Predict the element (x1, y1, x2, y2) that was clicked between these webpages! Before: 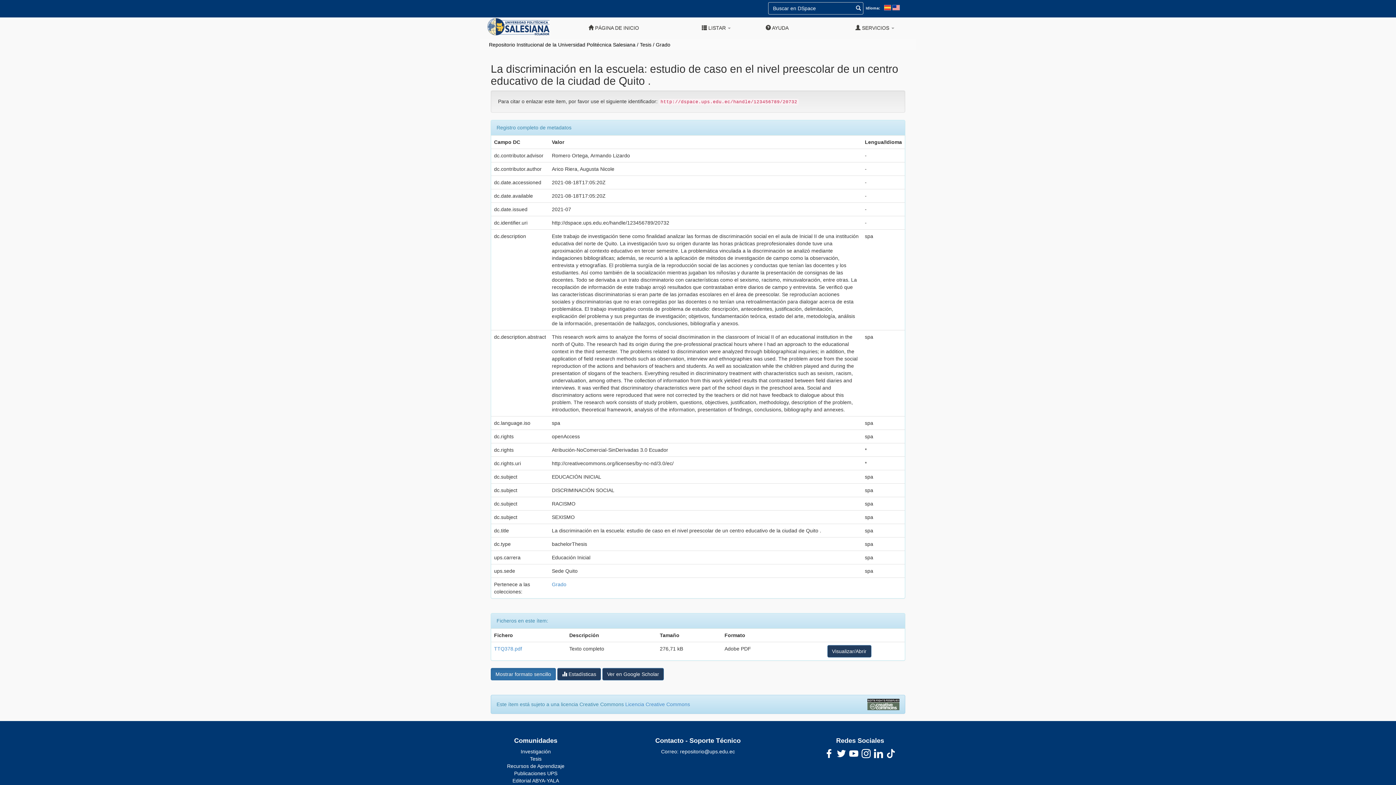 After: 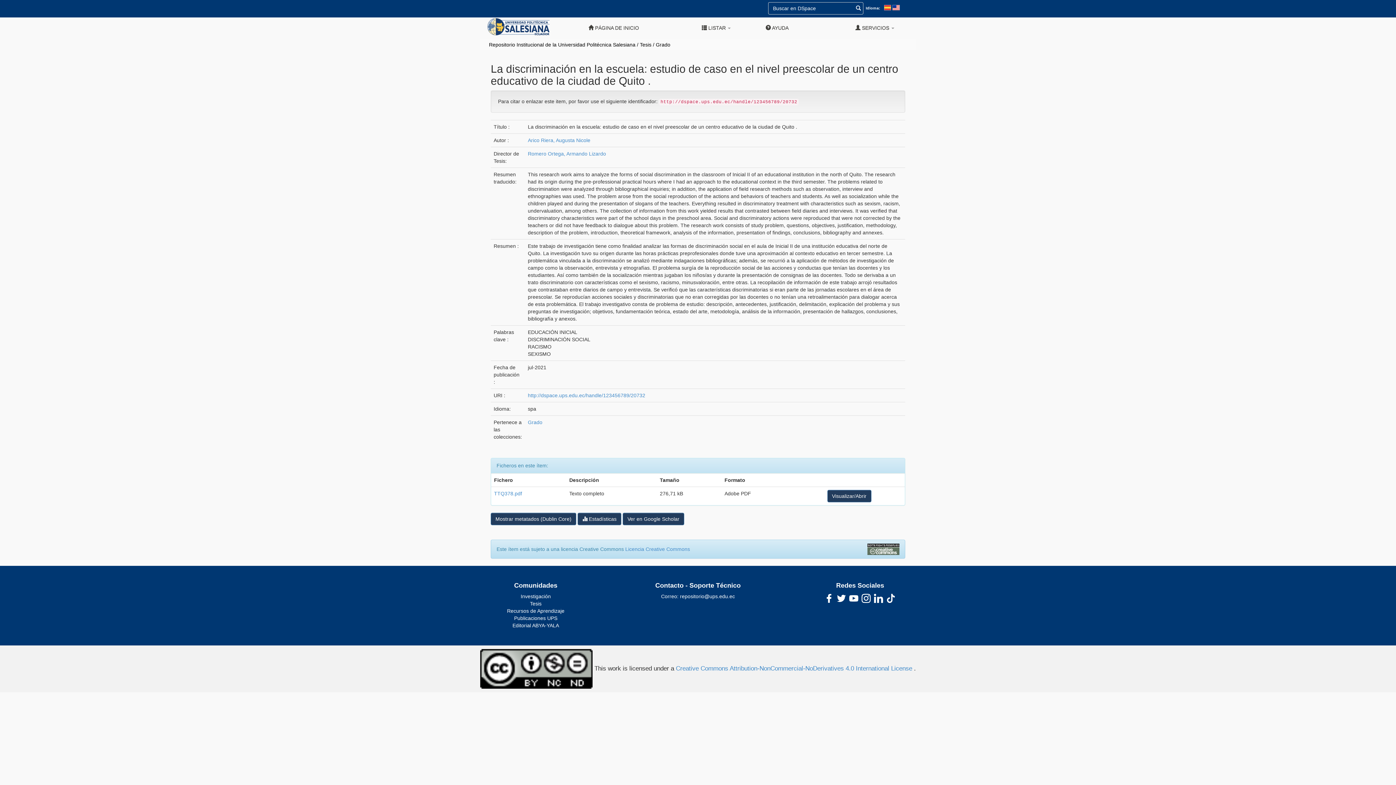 Action: bbox: (490, 668, 556, 680) label: Mostrar formato sencillo